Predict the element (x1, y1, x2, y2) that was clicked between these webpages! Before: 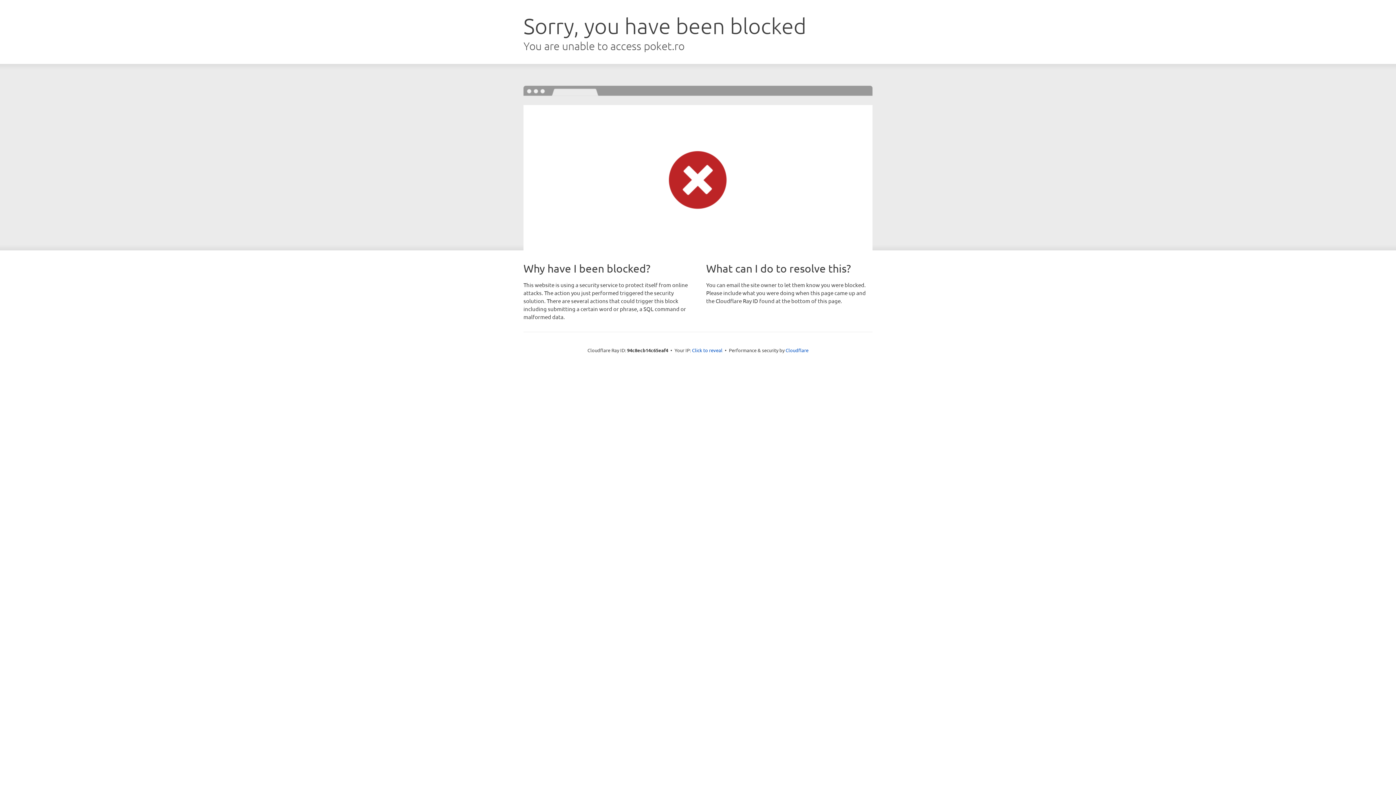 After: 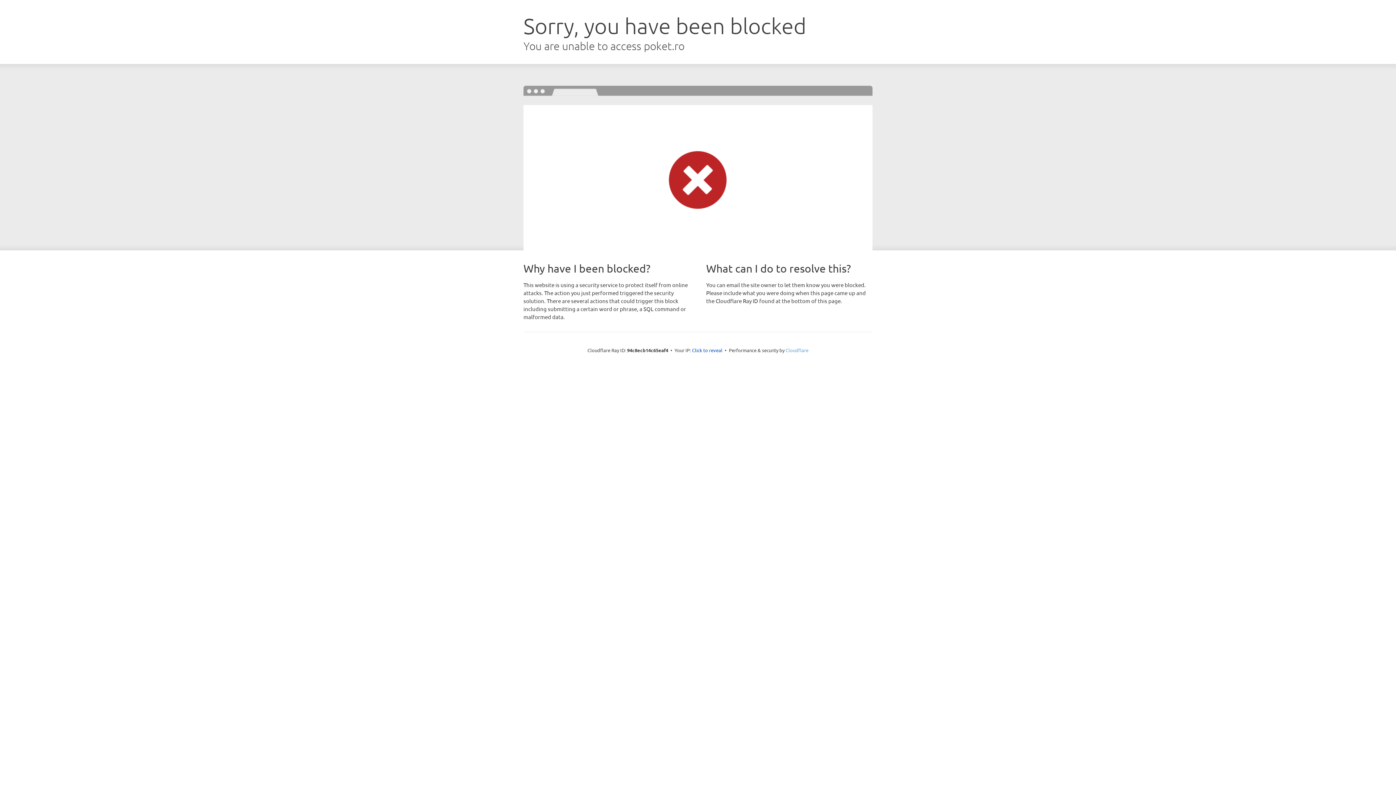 Action: label: Cloudflare bbox: (785, 347, 808, 353)